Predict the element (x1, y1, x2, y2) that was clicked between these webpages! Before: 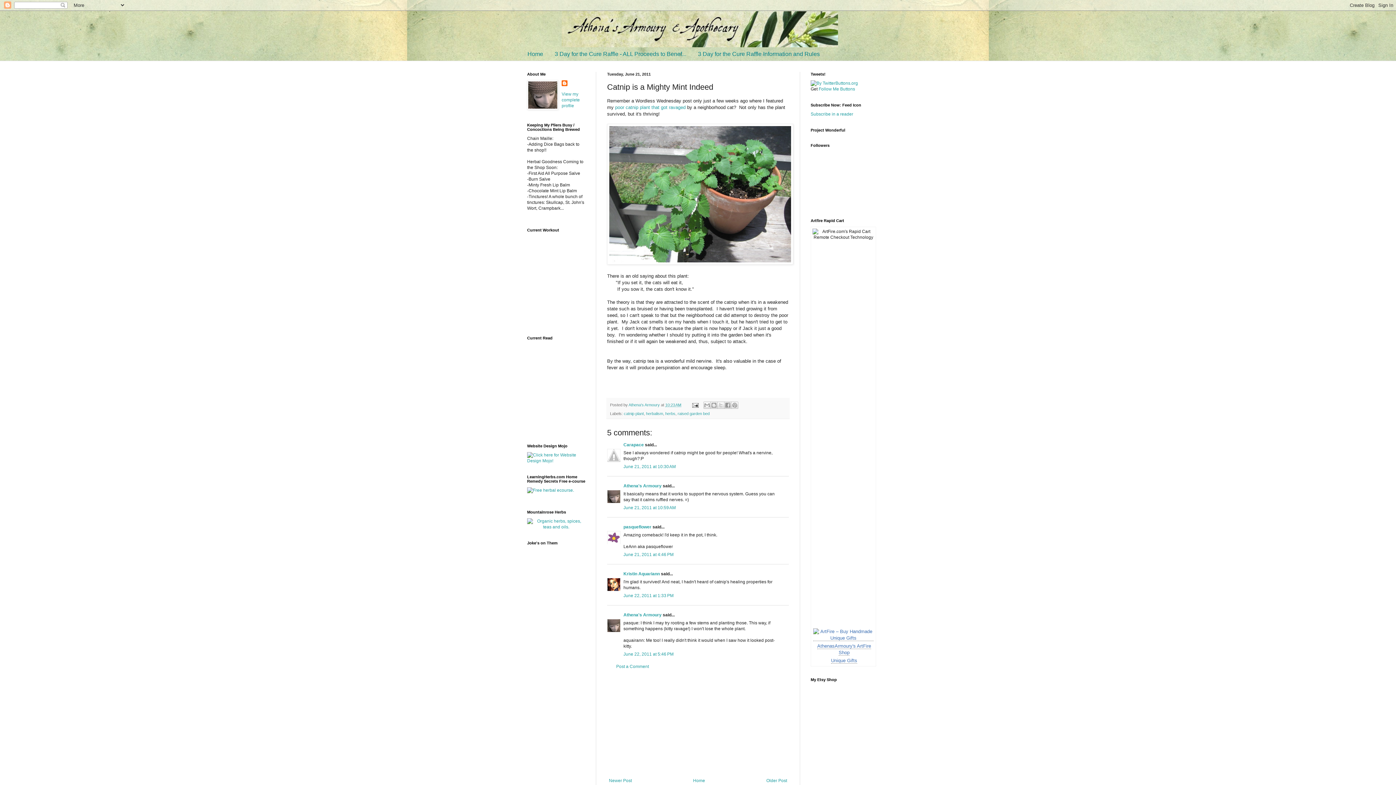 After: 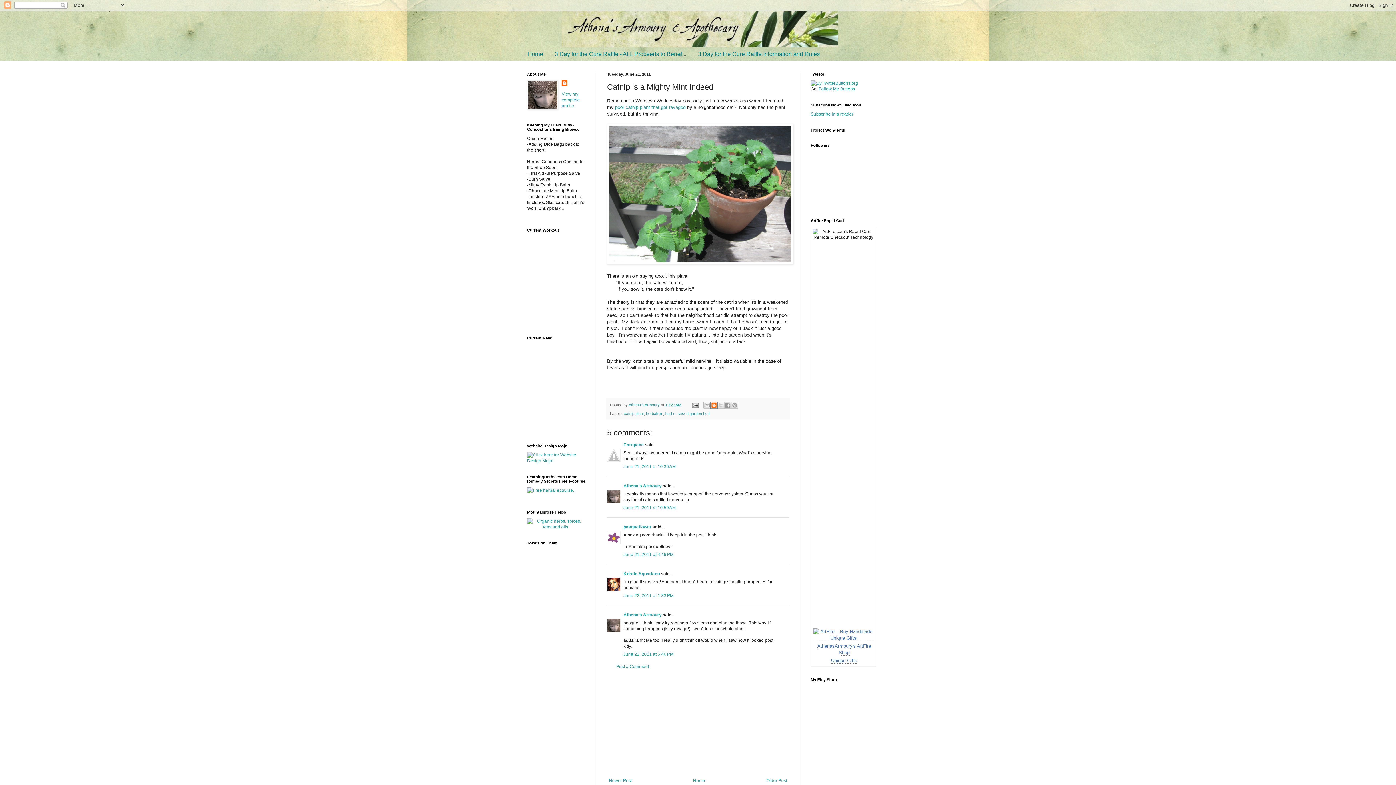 Action: bbox: (710, 401, 717, 409) label: BlogThis!